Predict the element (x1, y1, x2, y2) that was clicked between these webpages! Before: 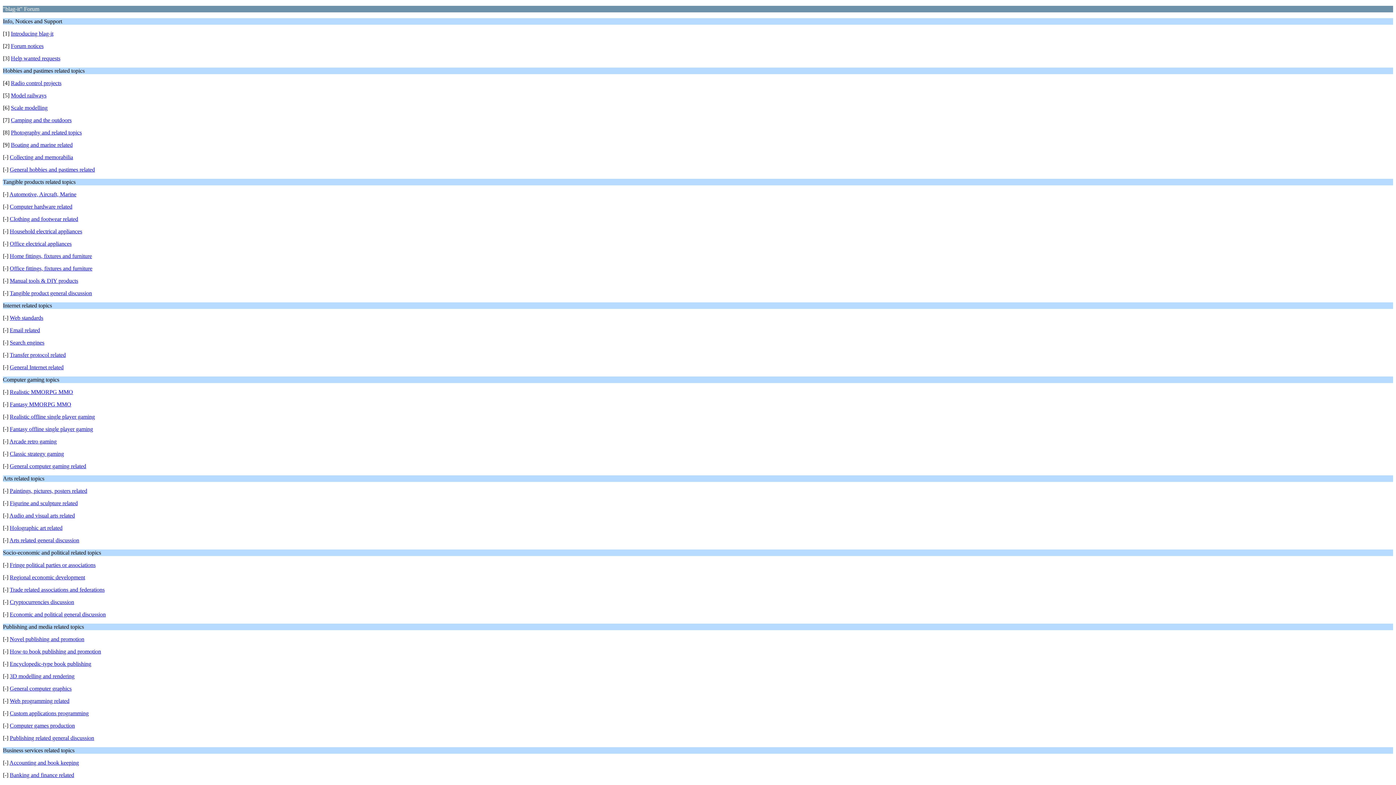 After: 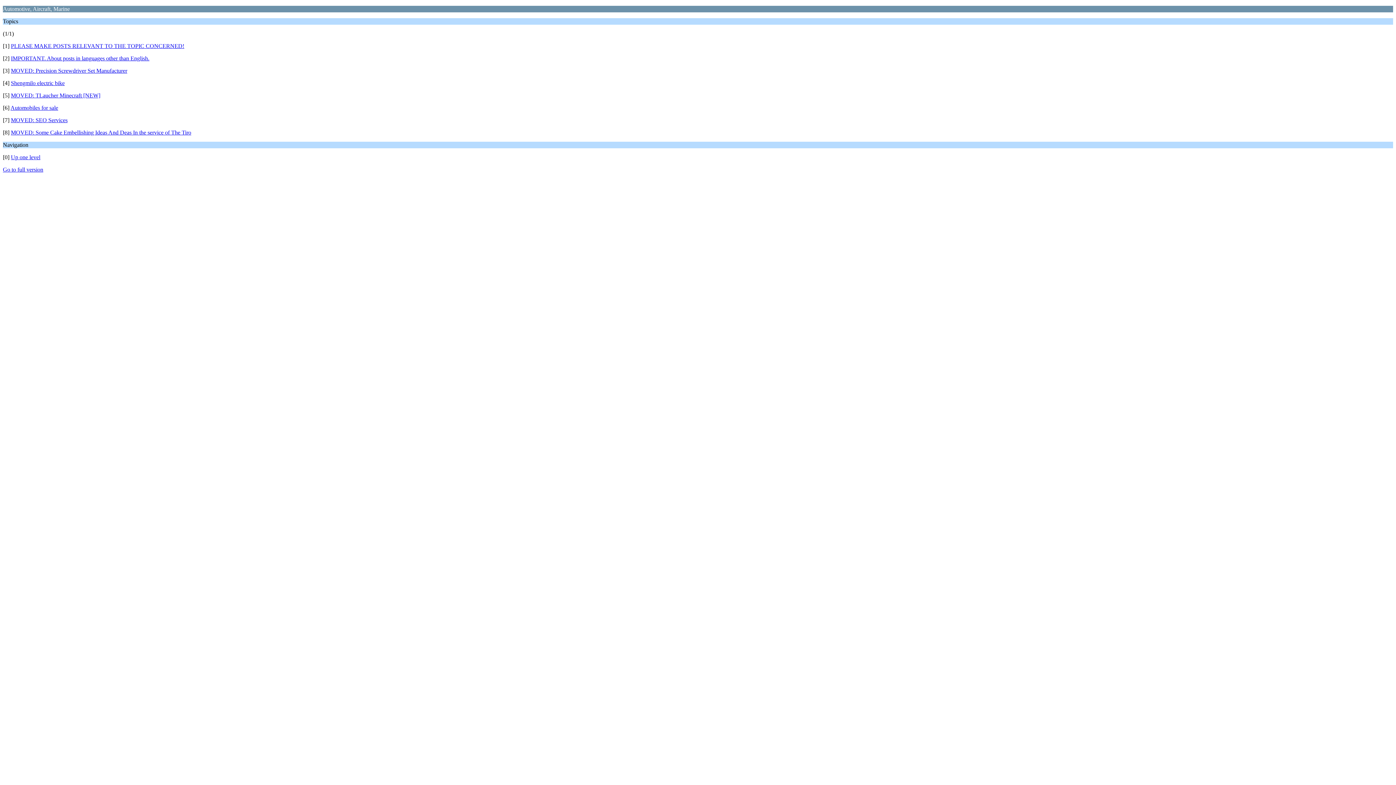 Action: label: Automotive, Aircraft, Marine bbox: (9, 191, 76, 197)